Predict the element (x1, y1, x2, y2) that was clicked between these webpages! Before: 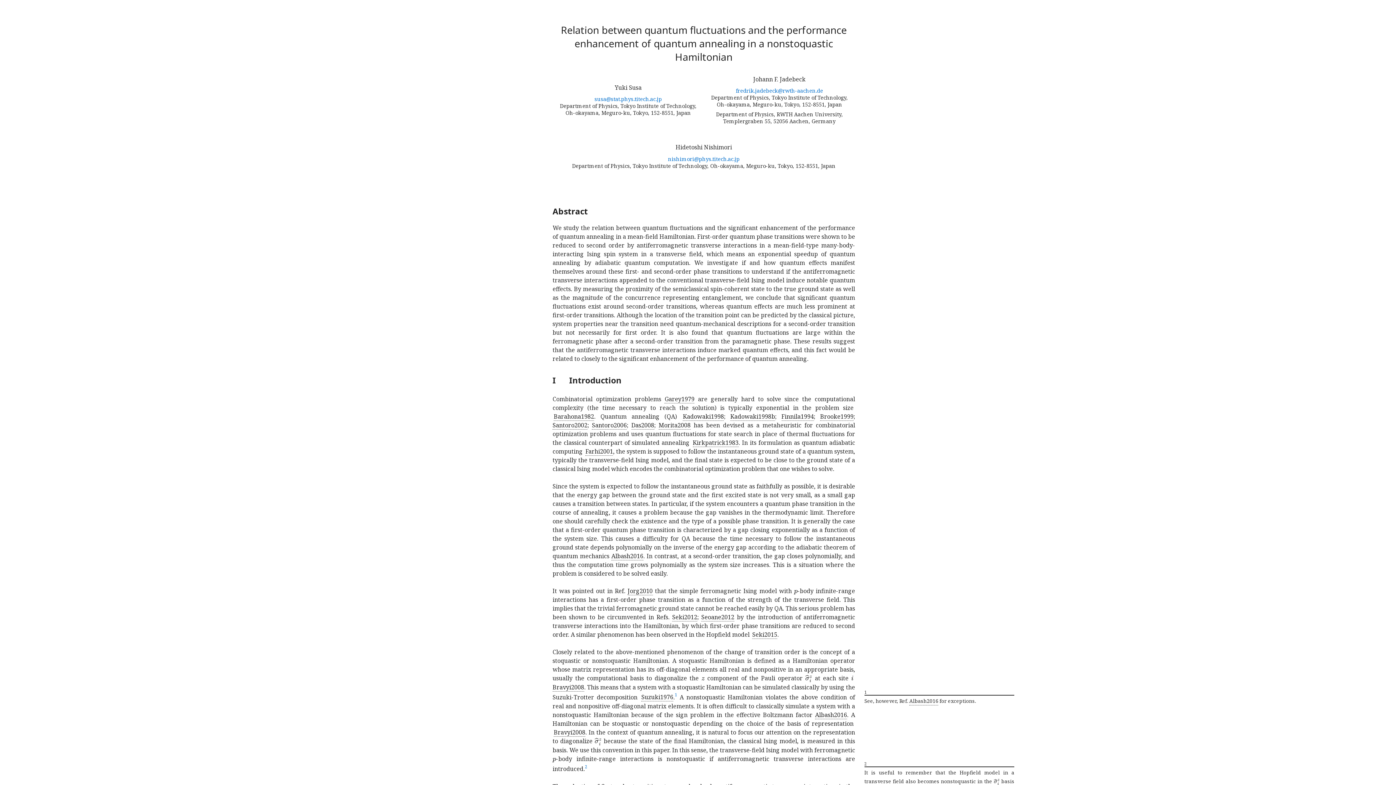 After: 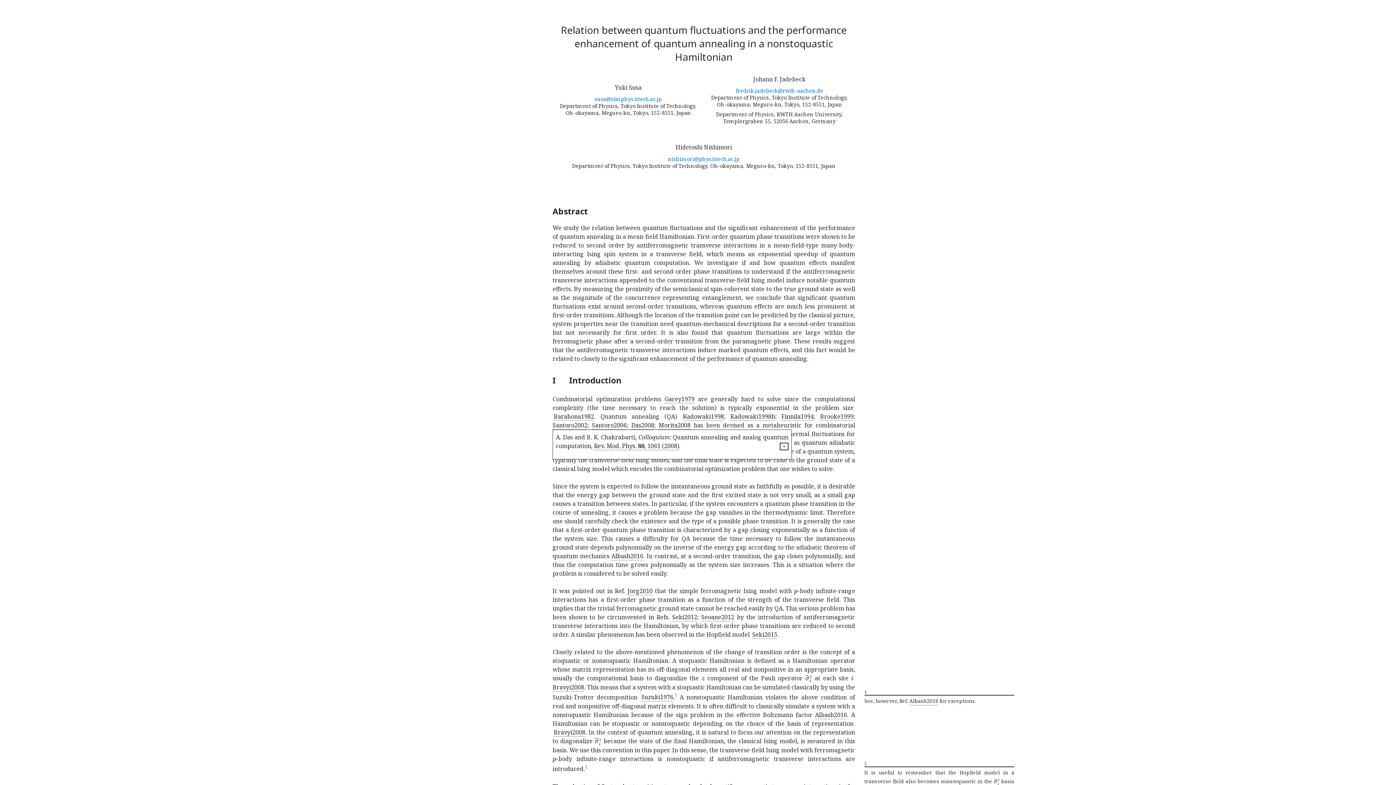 Action: label: Das2008 bbox: (631, 421, 654, 429)